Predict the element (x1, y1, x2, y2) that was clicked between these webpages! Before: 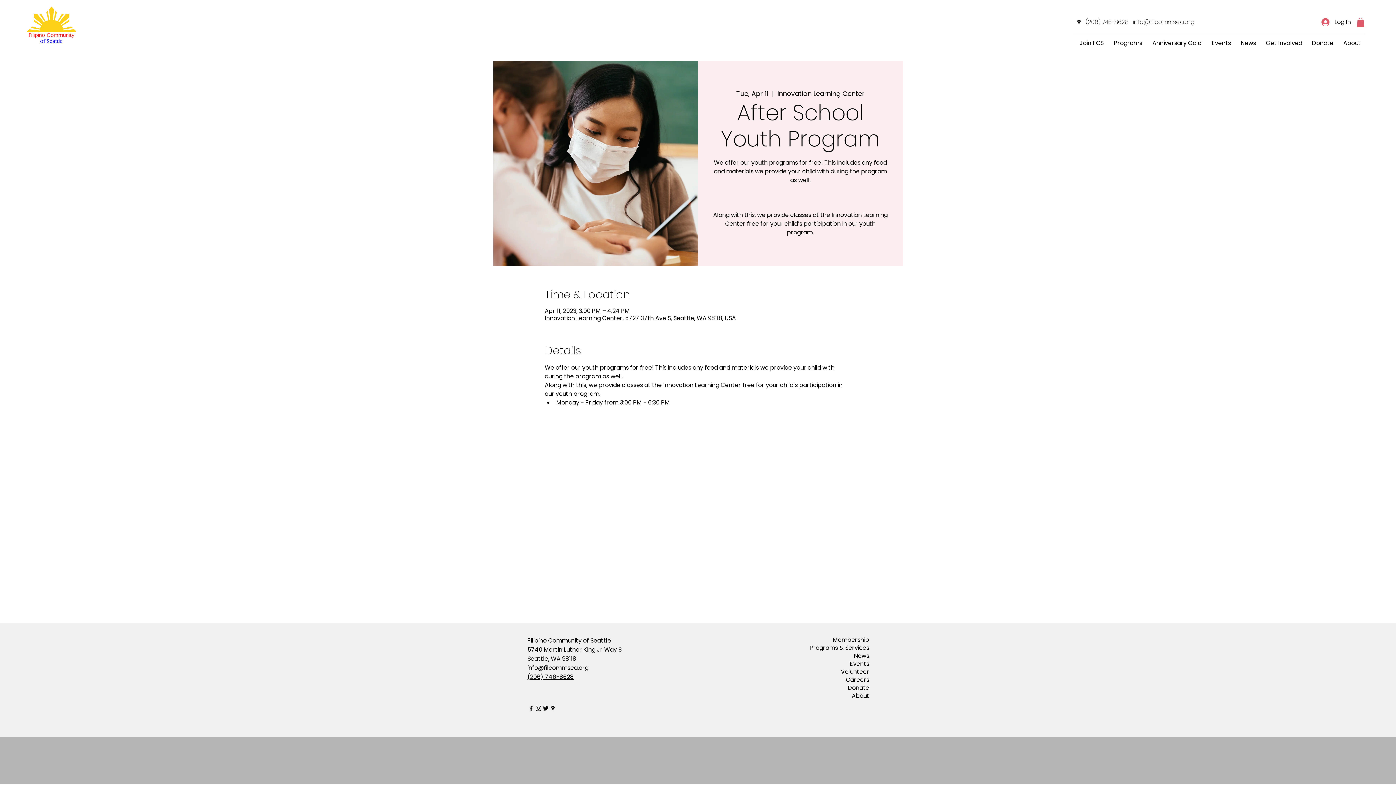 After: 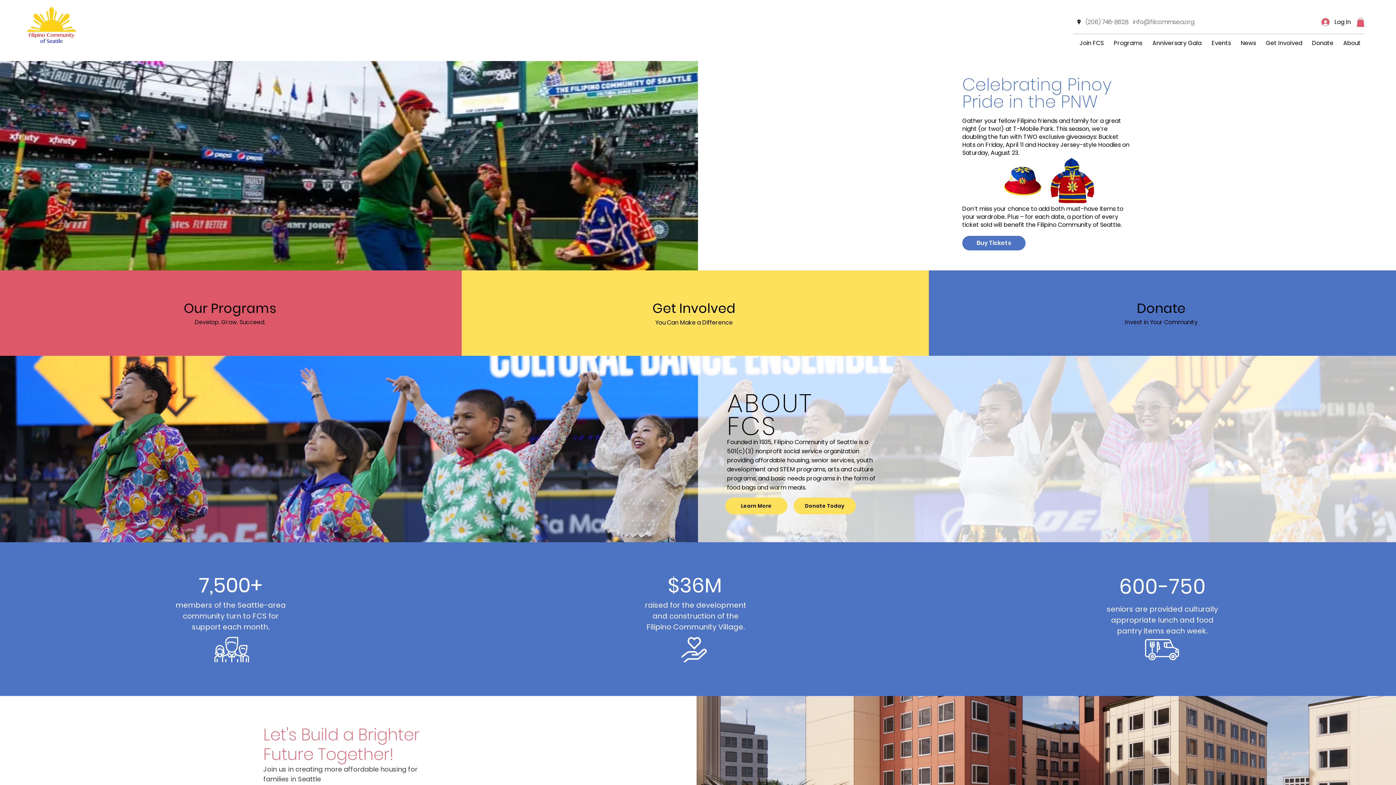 Action: bbox: (26, 4, 76, 44)